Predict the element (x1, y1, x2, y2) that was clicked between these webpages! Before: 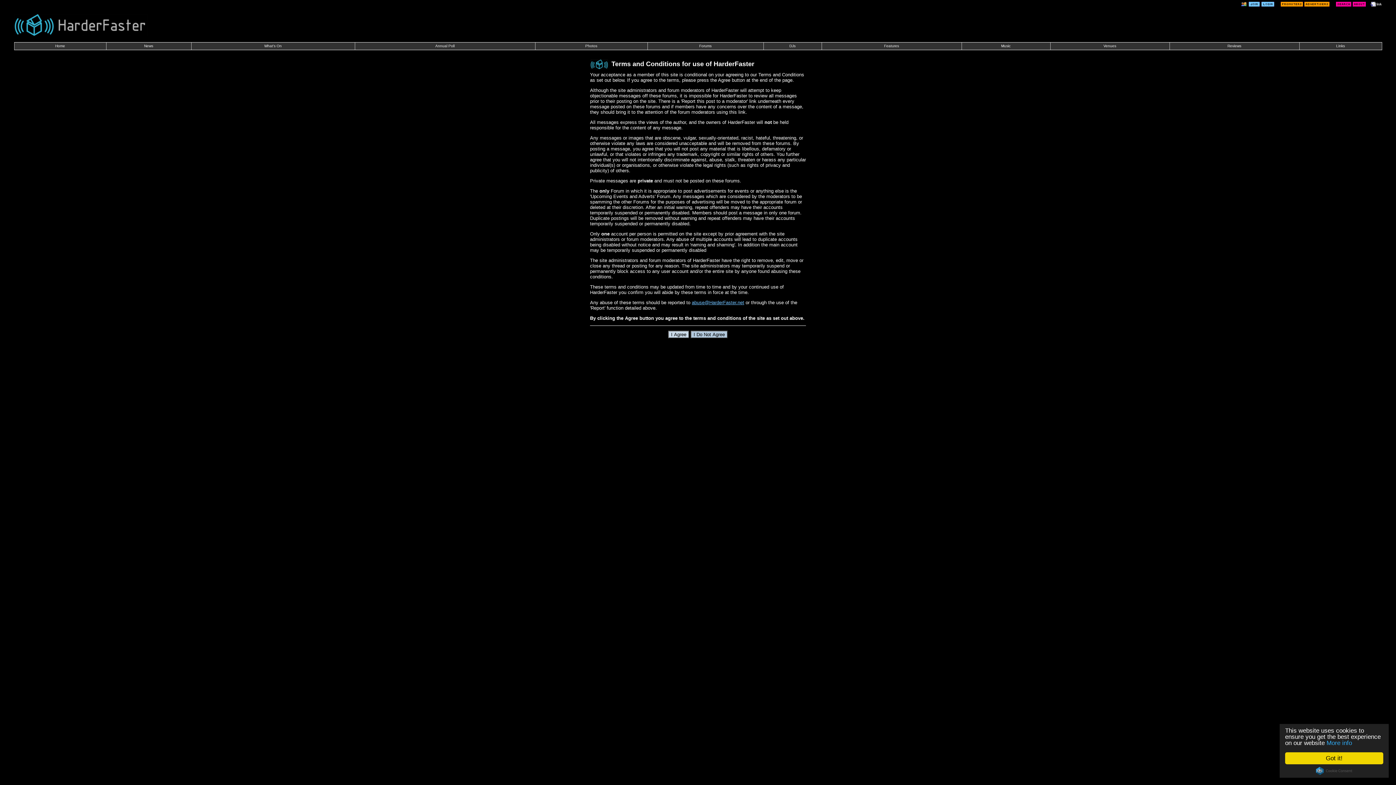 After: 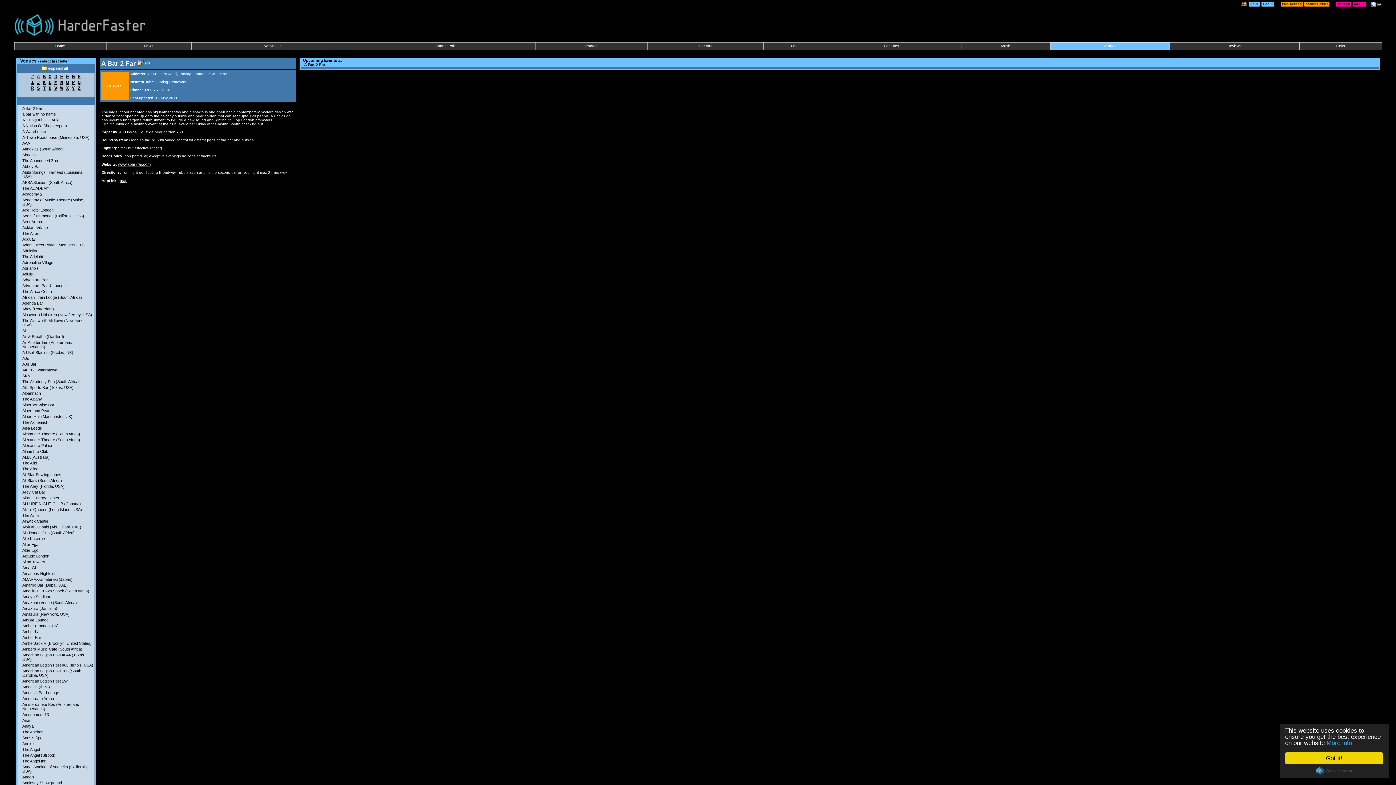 Action: bbox: (1103, 44, 1116, 48) label: Venues